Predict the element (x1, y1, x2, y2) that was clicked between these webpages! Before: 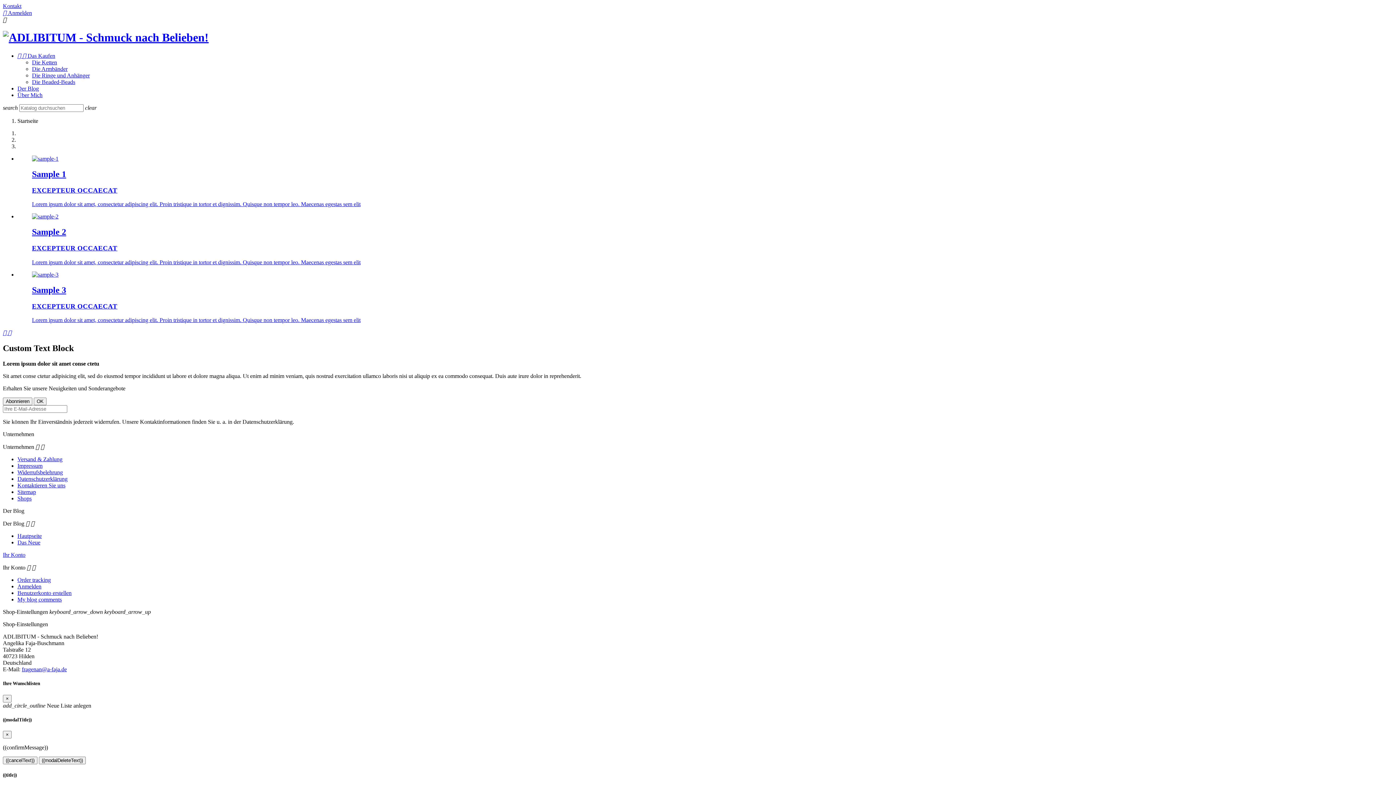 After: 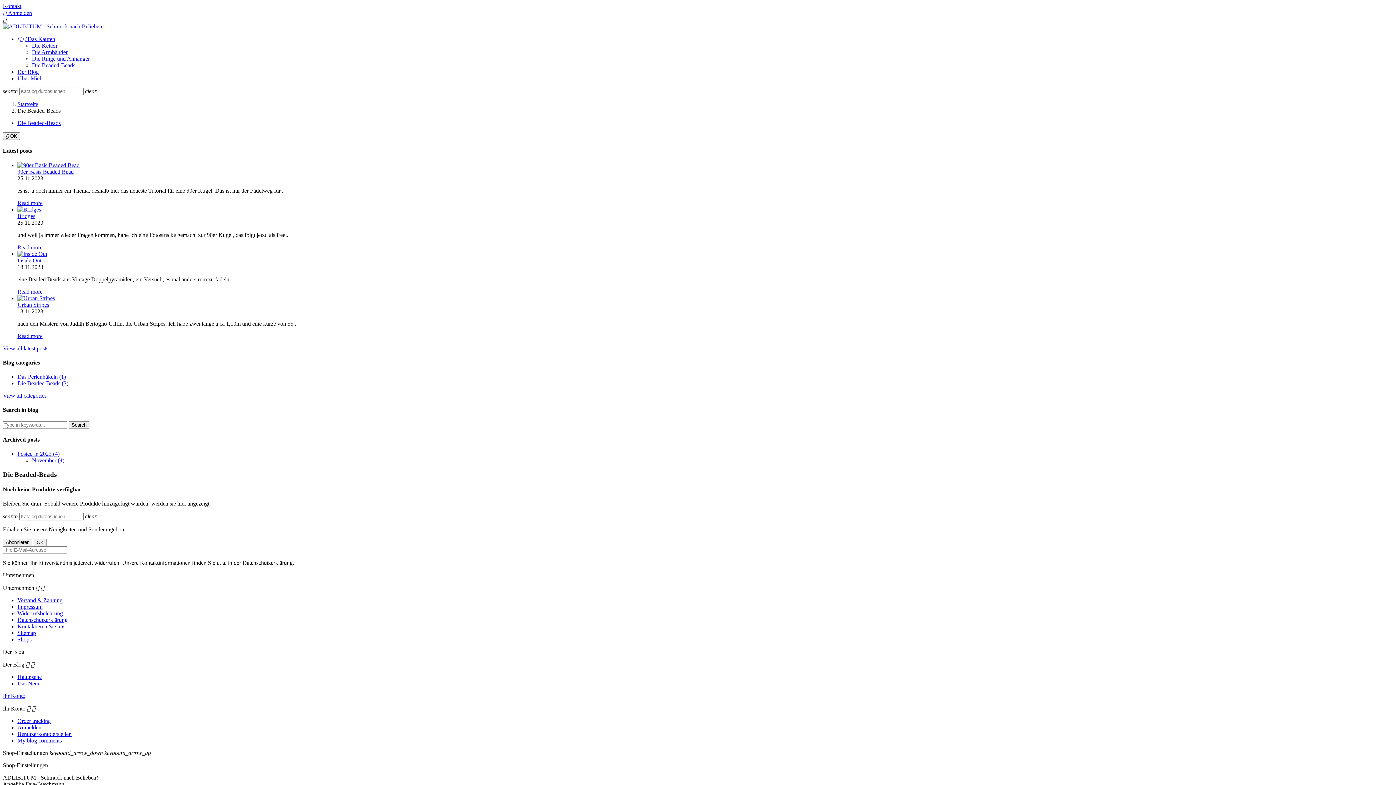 Action: label: Die Beaded-Beads bbox: (32, 78, 75, 85)